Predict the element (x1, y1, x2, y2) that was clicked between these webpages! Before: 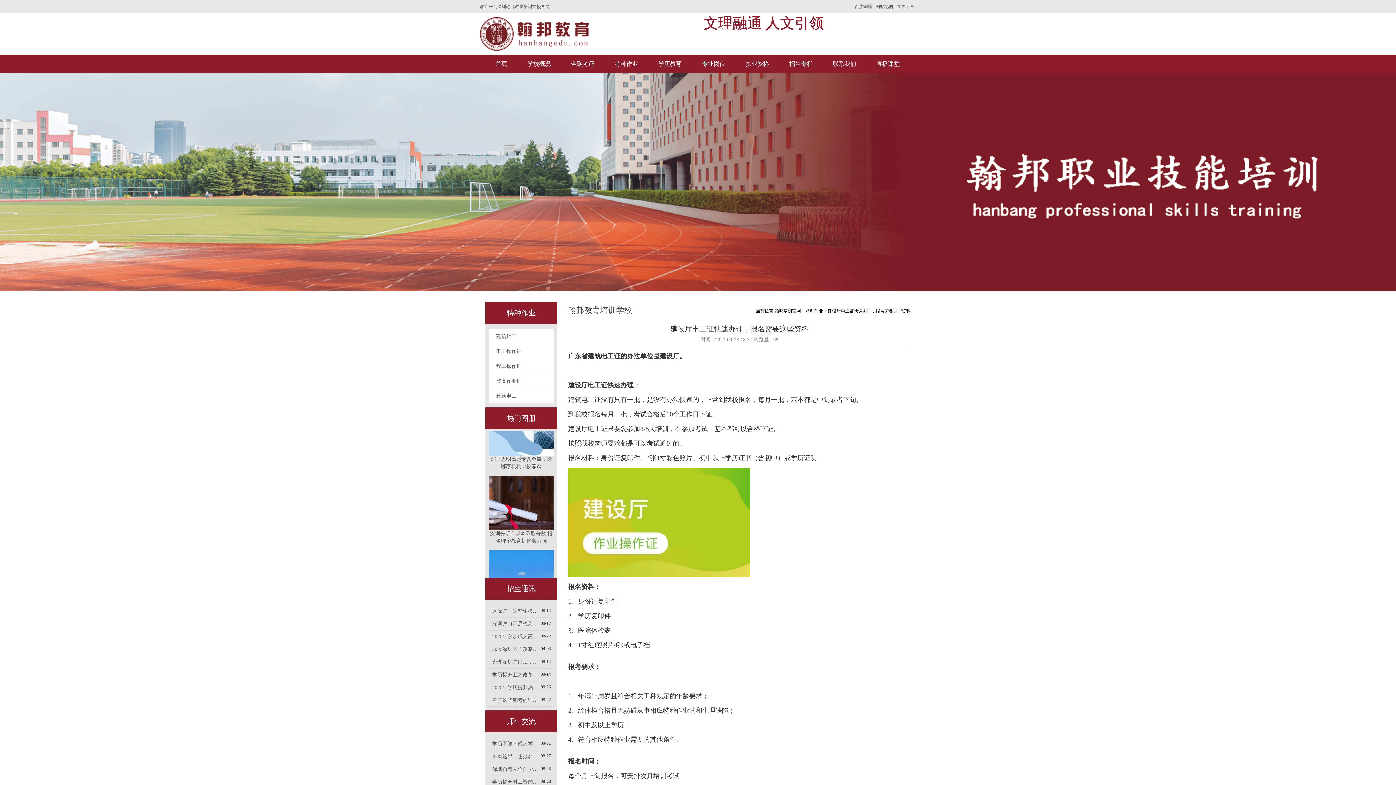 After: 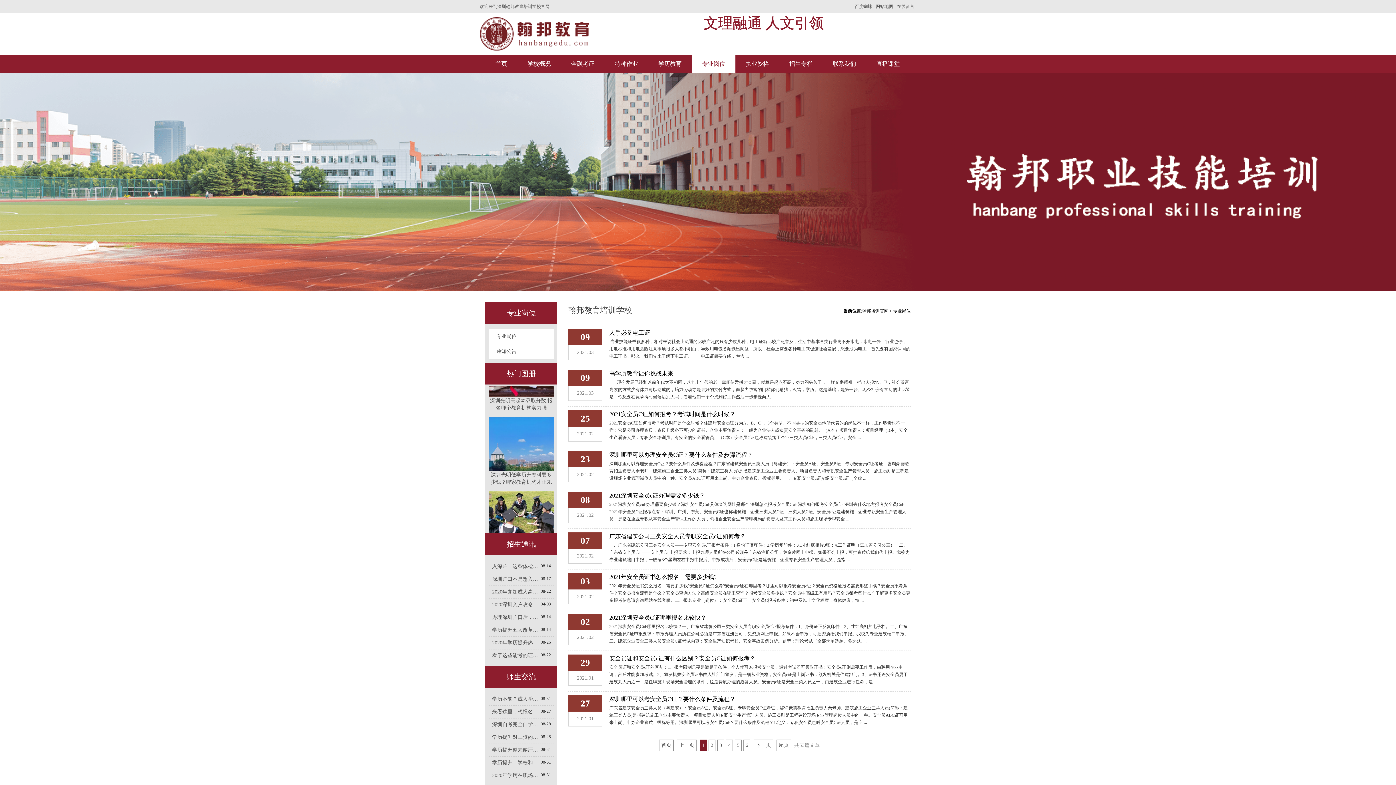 Action: label: 专业岗位 bbox: (692, 54, 735, 73)